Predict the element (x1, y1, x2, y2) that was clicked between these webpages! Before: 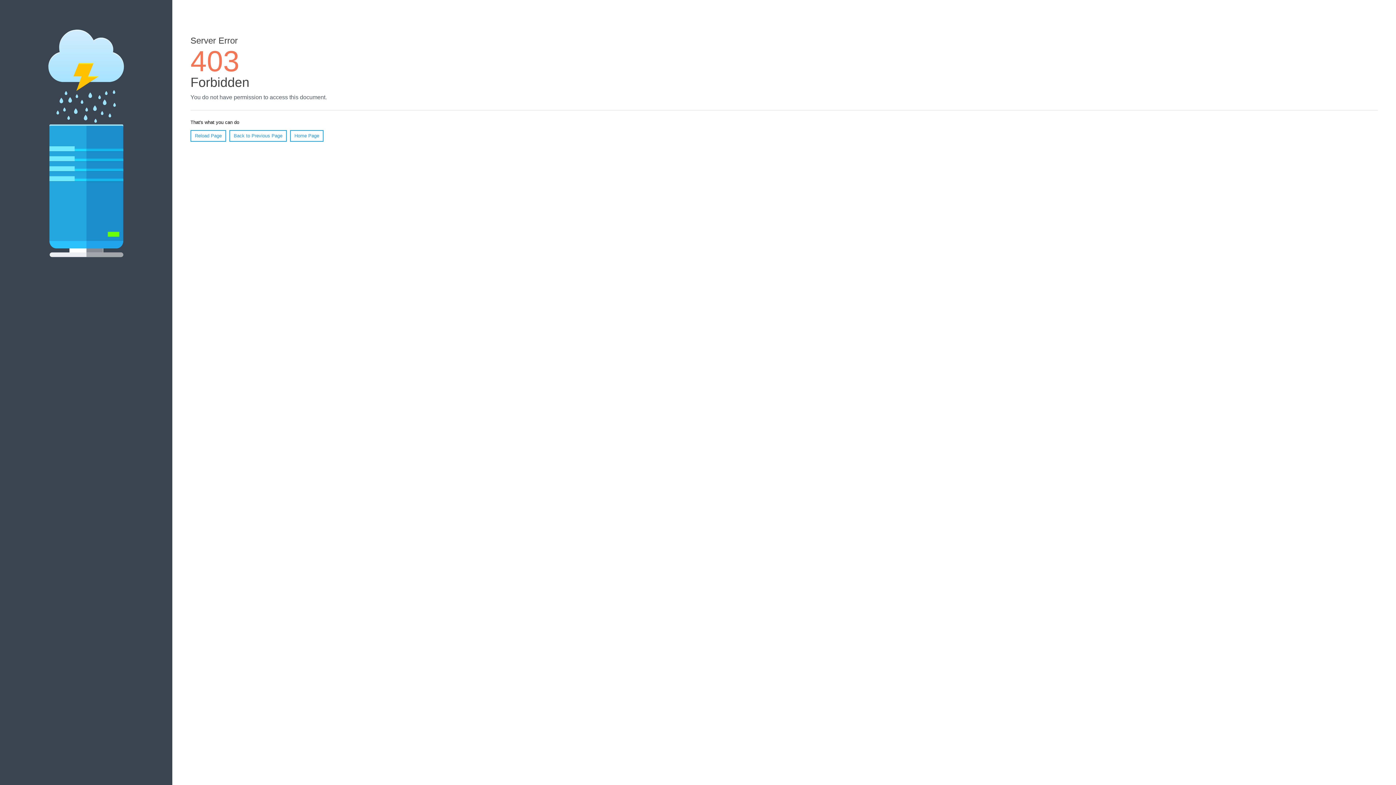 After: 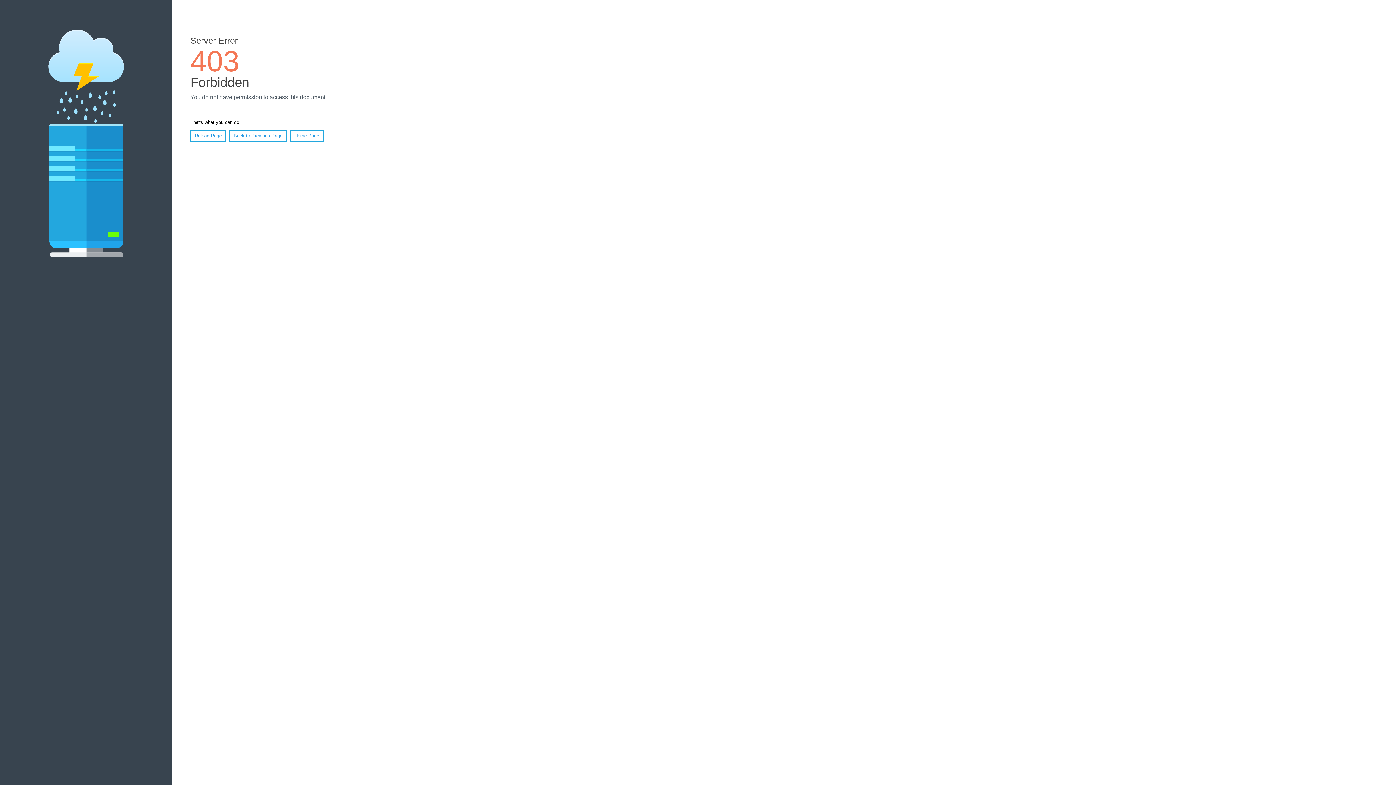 Action: bbox: (290, 130, 323, 141) label: Home Page